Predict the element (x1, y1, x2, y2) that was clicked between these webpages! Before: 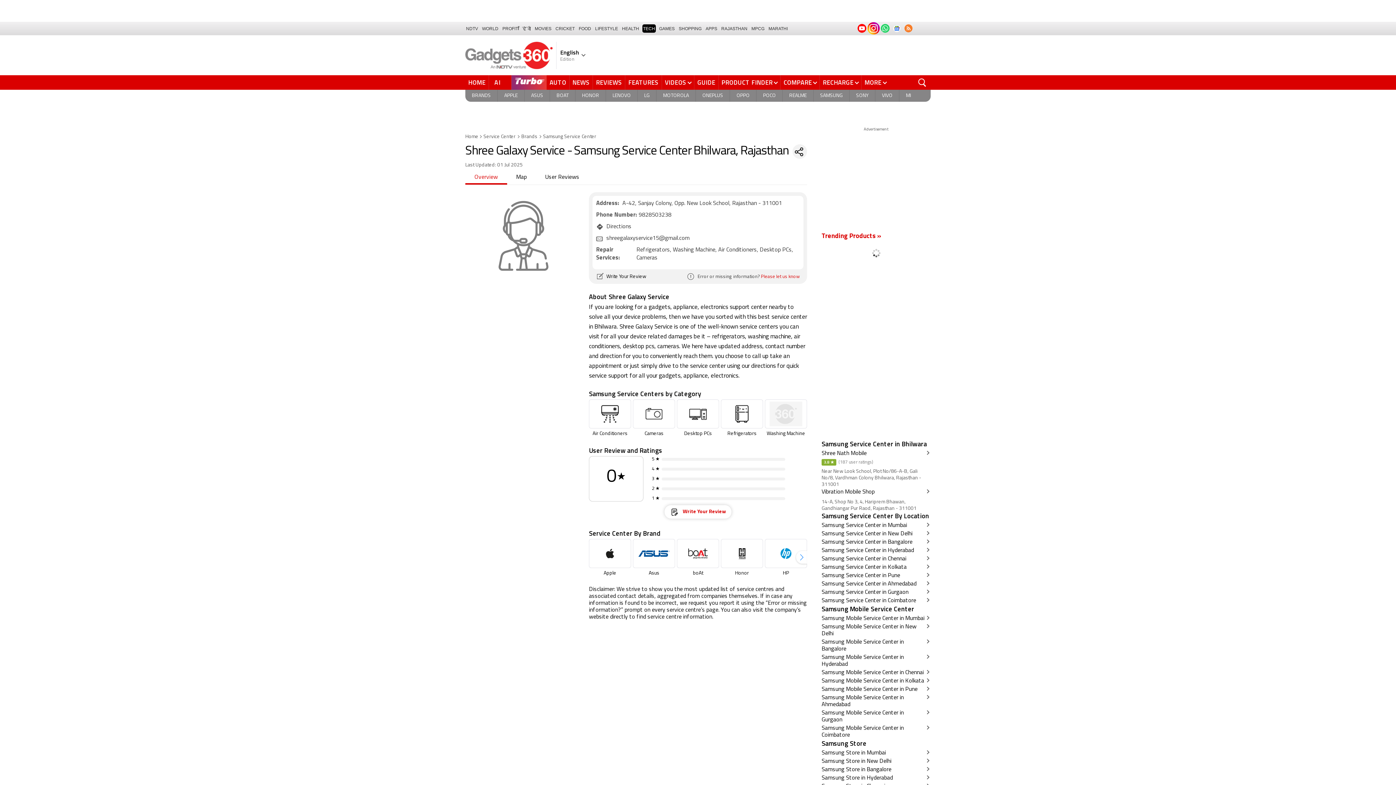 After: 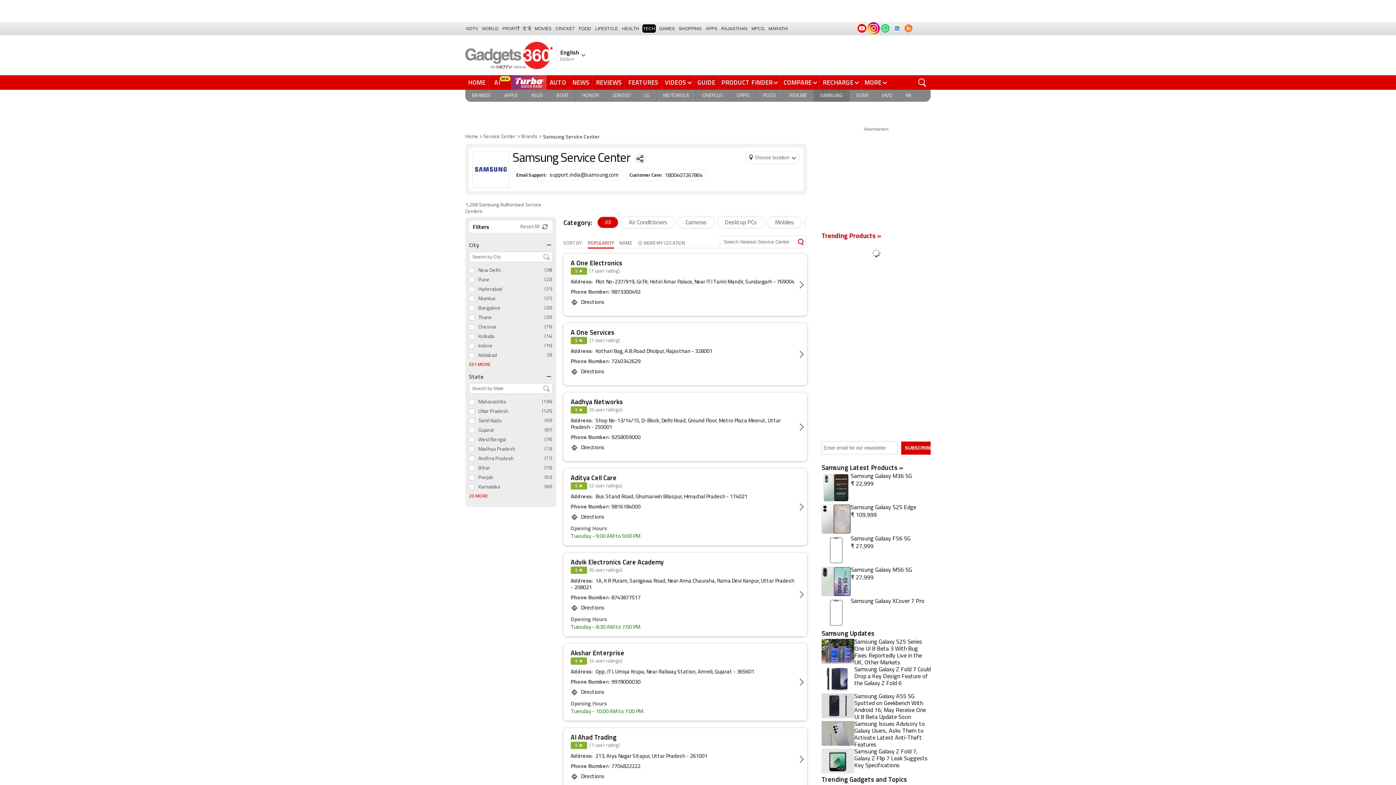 Action: label: SAMSUNG bbox: (813, 89, 849, 101)